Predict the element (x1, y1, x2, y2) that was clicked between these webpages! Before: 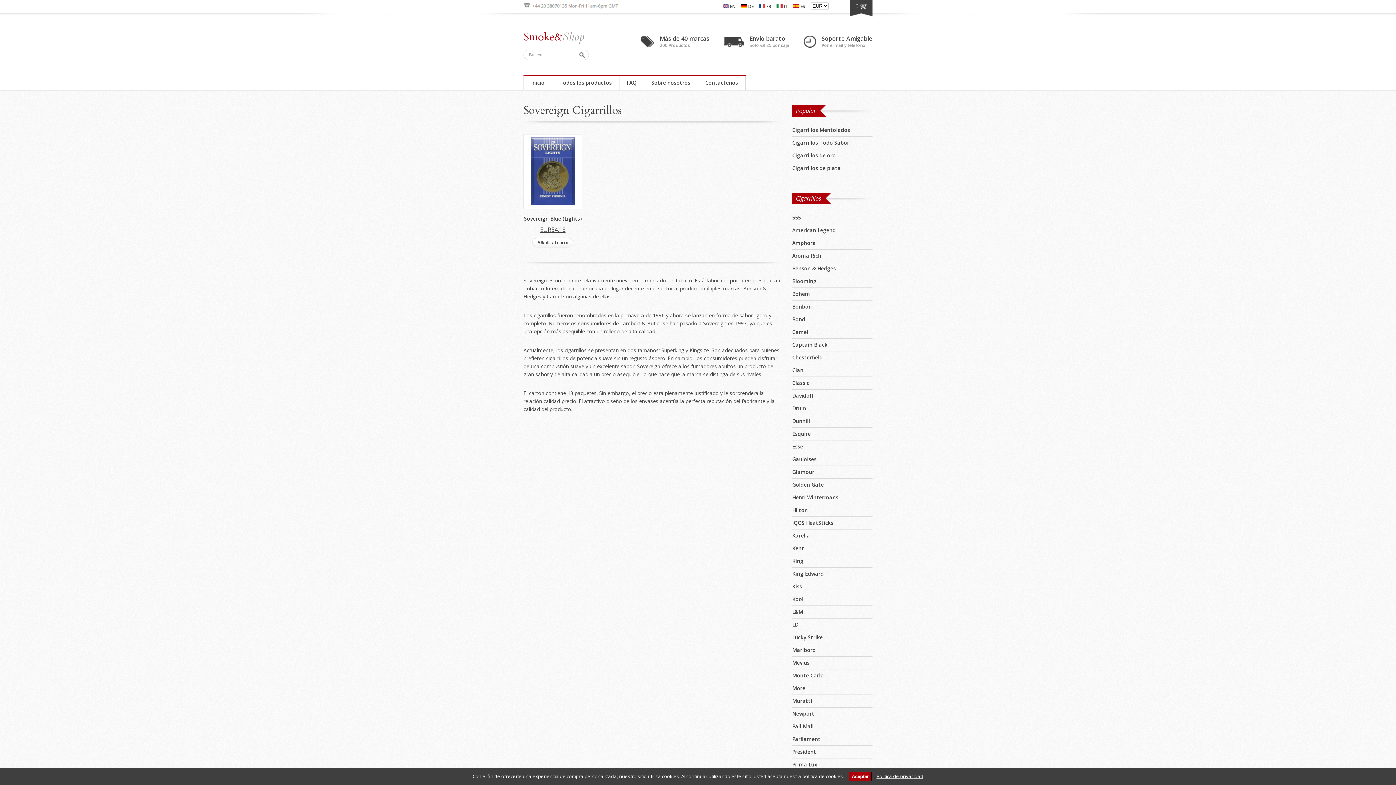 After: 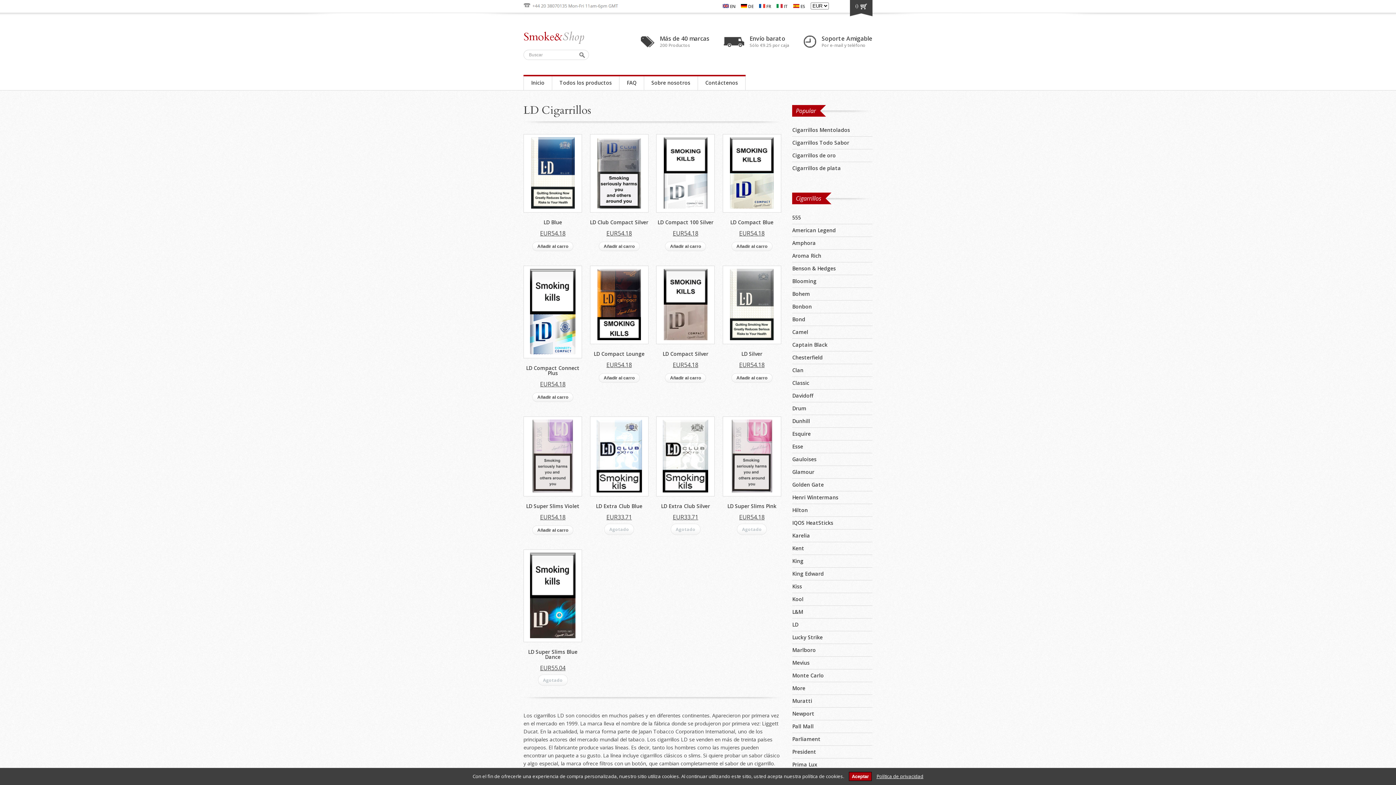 Action: bbox: (792, 622, 872, 627) label: LD